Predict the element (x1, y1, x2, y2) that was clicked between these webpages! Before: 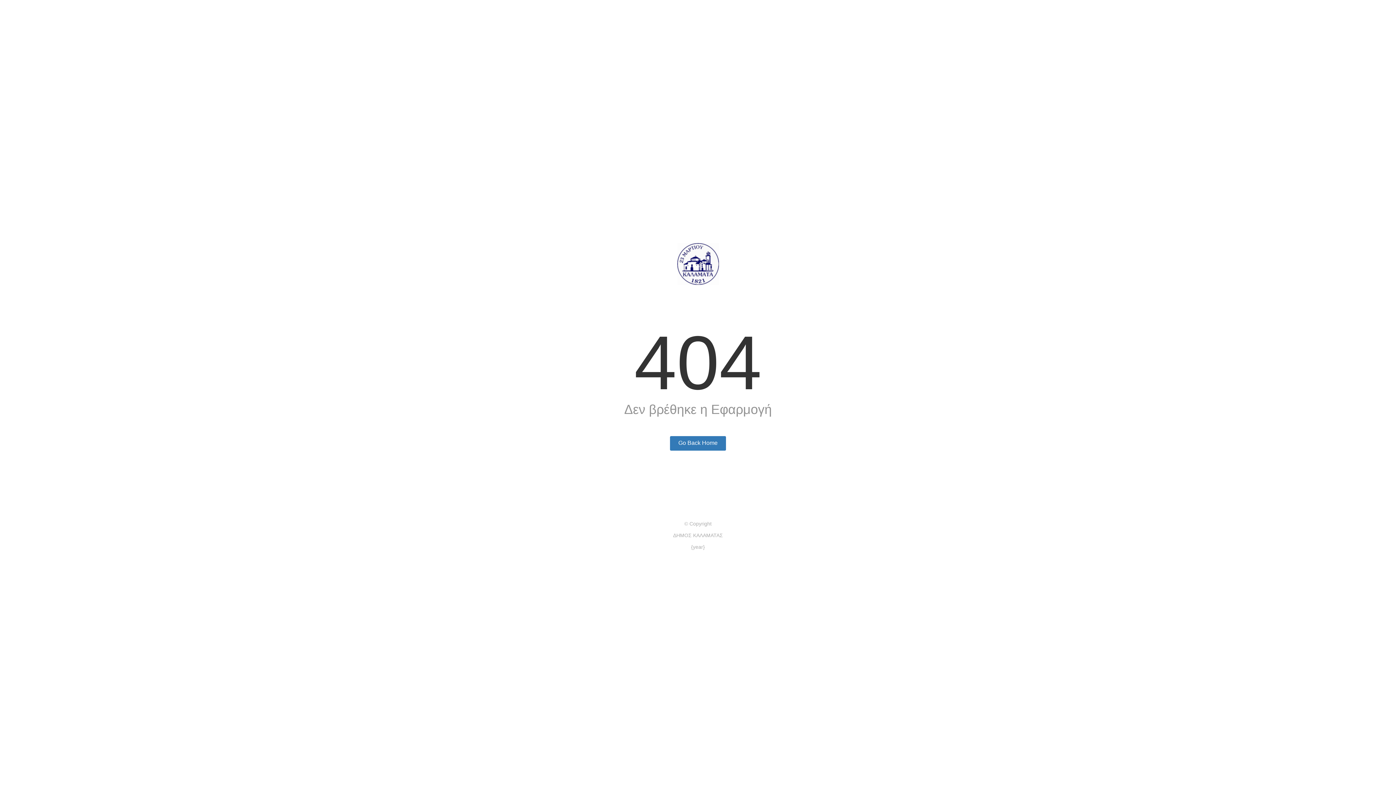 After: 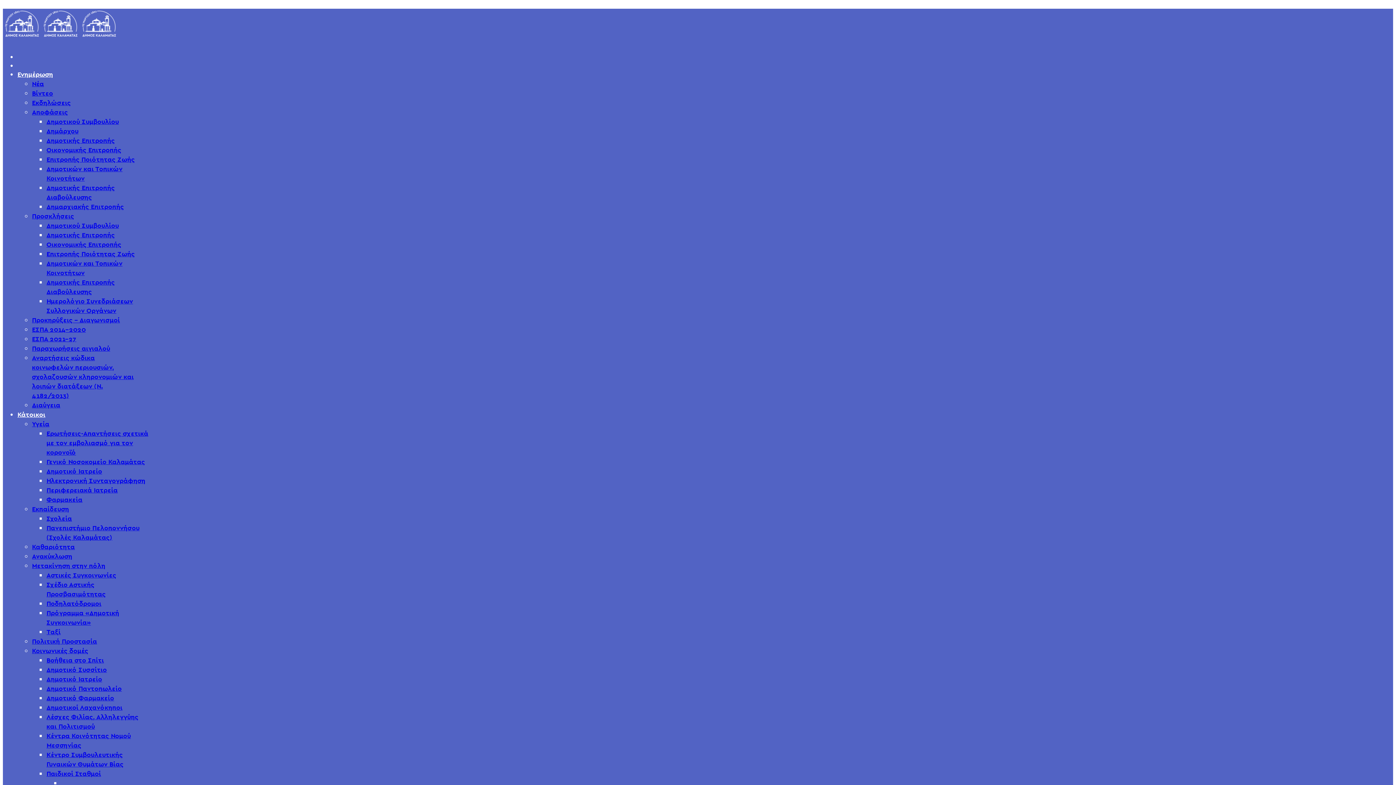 Action: label: Go Back Home bbox: (670, 436, 726, 450)